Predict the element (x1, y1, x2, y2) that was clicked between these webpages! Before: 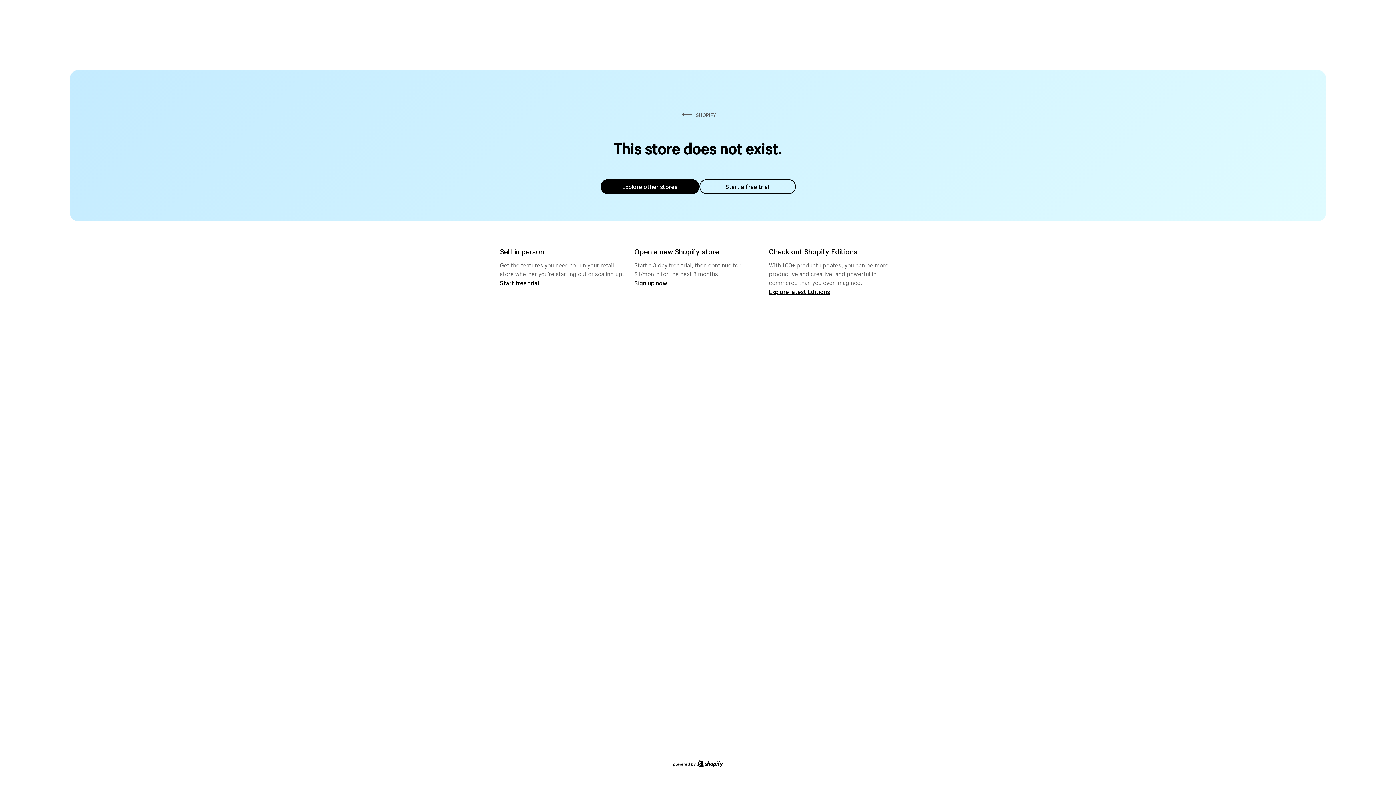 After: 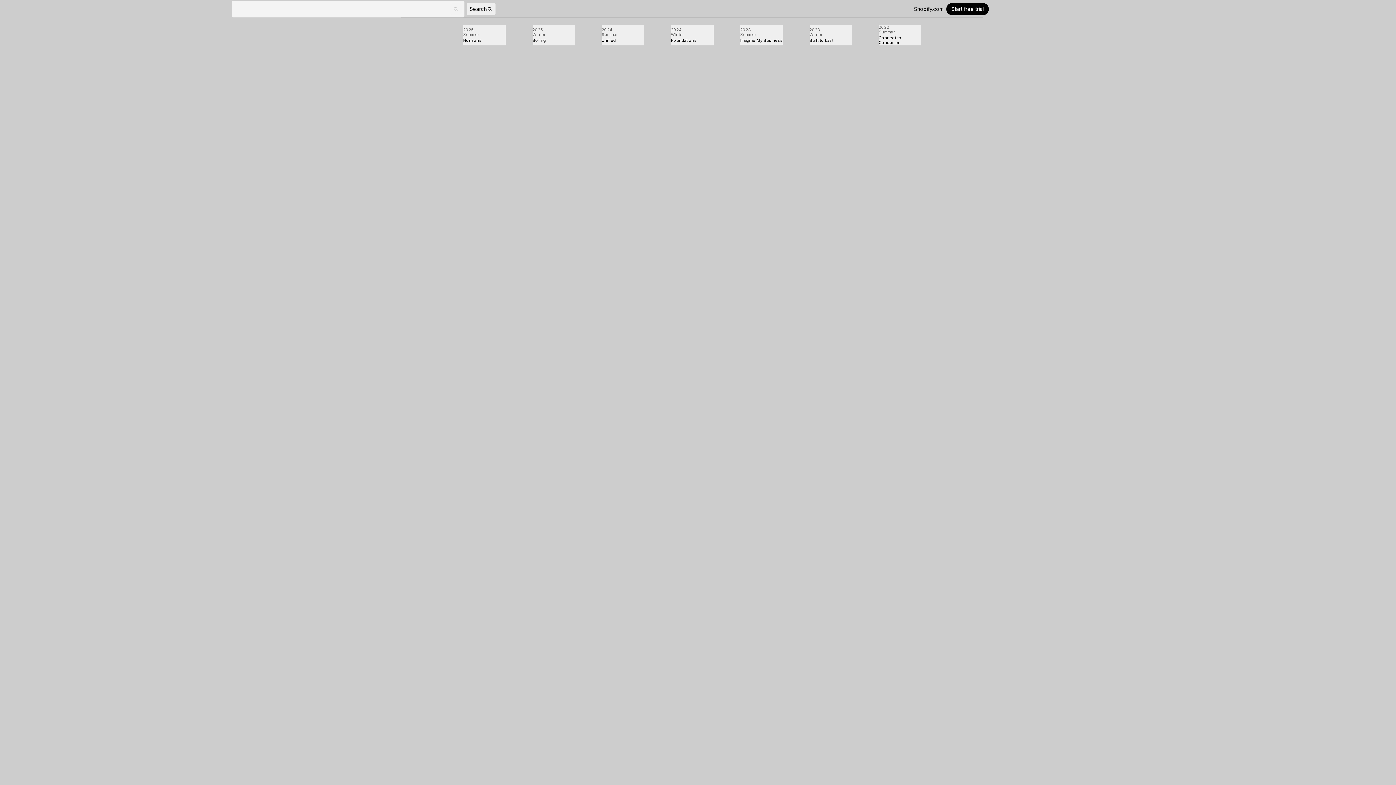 Action: label: Explore latest Editions bbox: (769, 287, 830, 295)